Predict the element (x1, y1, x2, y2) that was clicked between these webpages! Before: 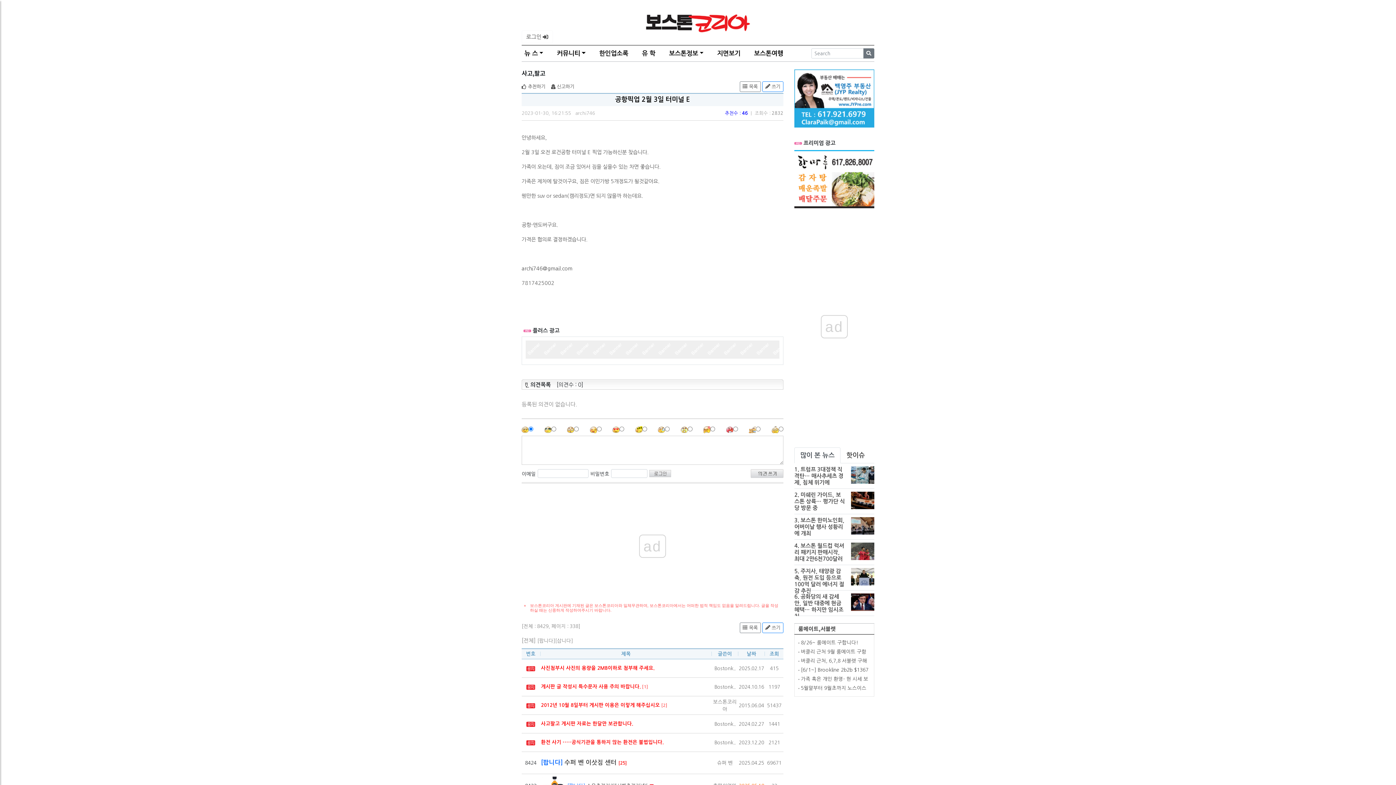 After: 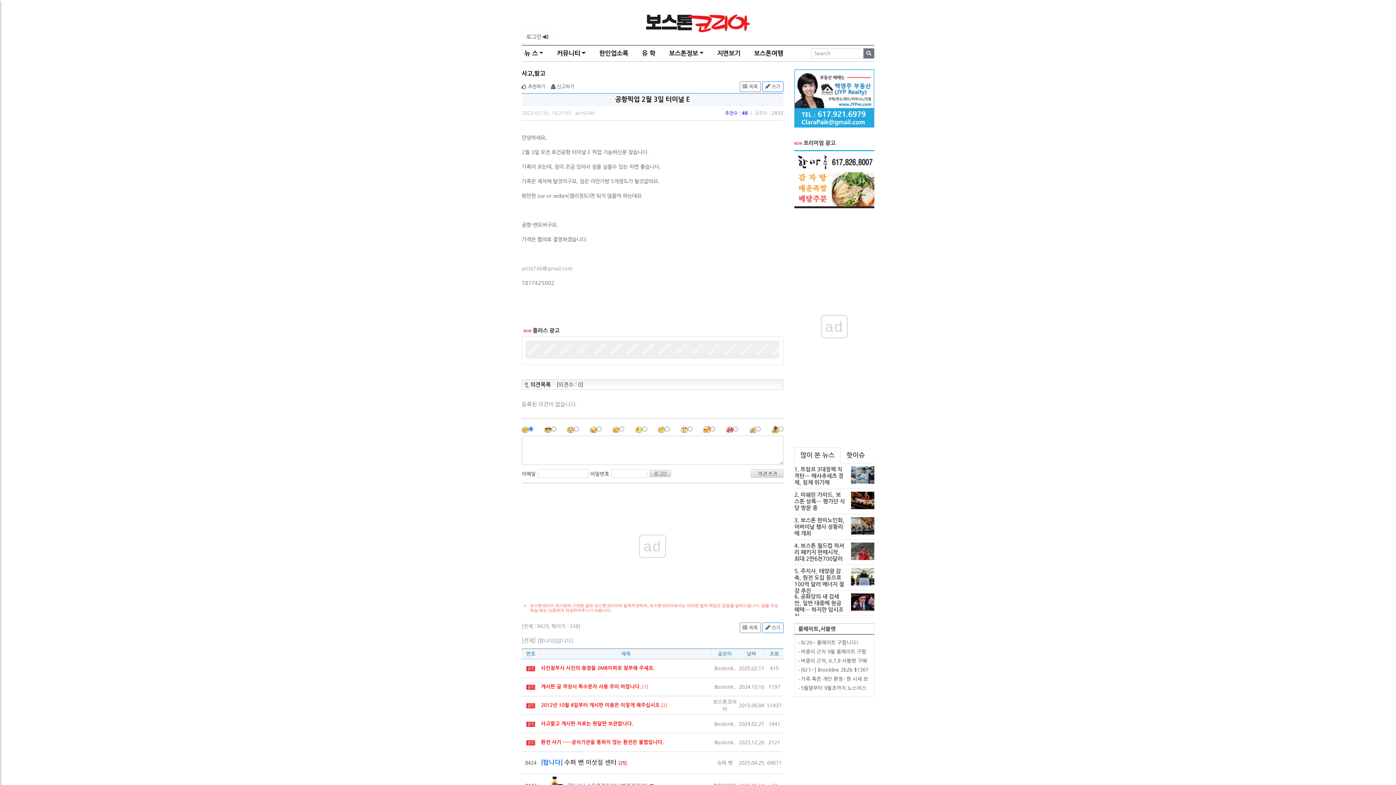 Action: label: archi746@gmail.com bbox: (521, 266, 572, 271)